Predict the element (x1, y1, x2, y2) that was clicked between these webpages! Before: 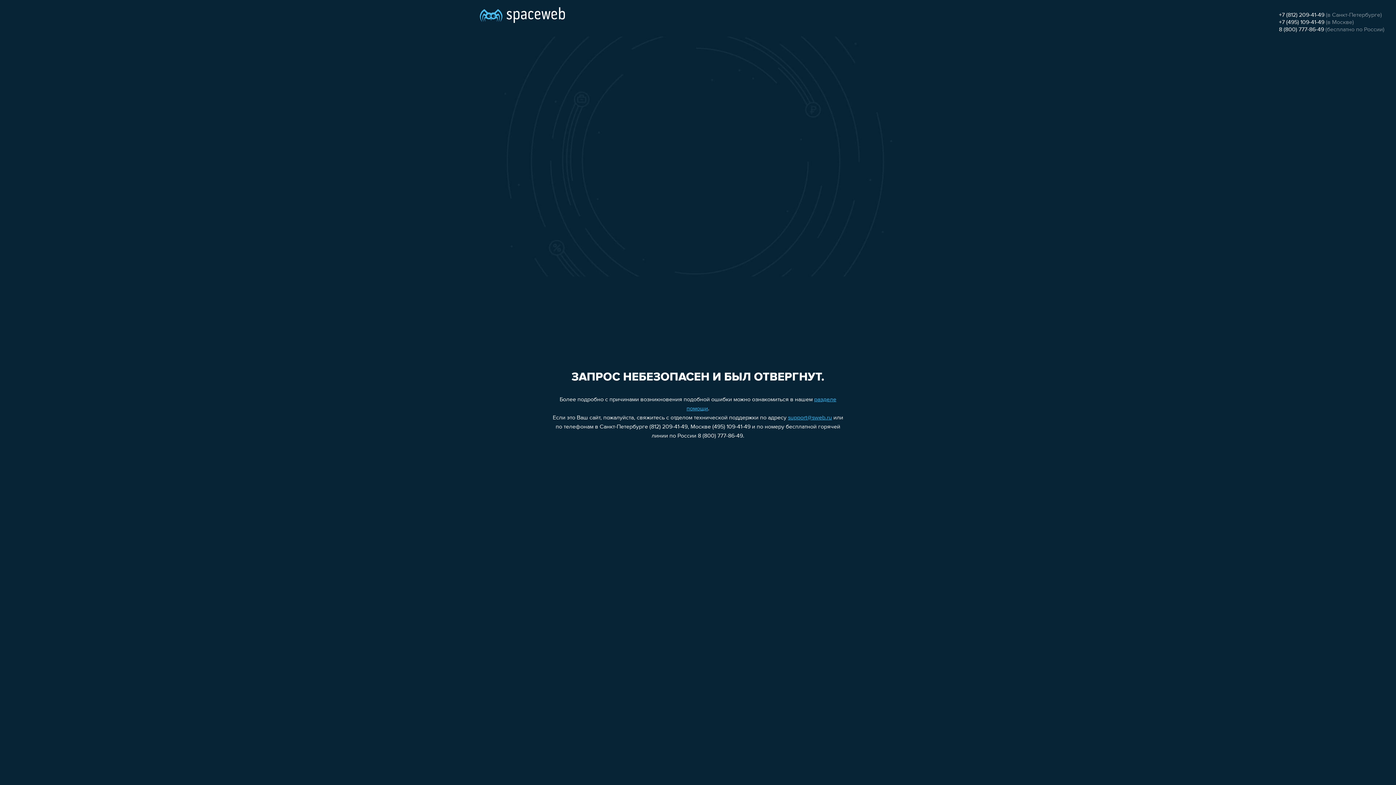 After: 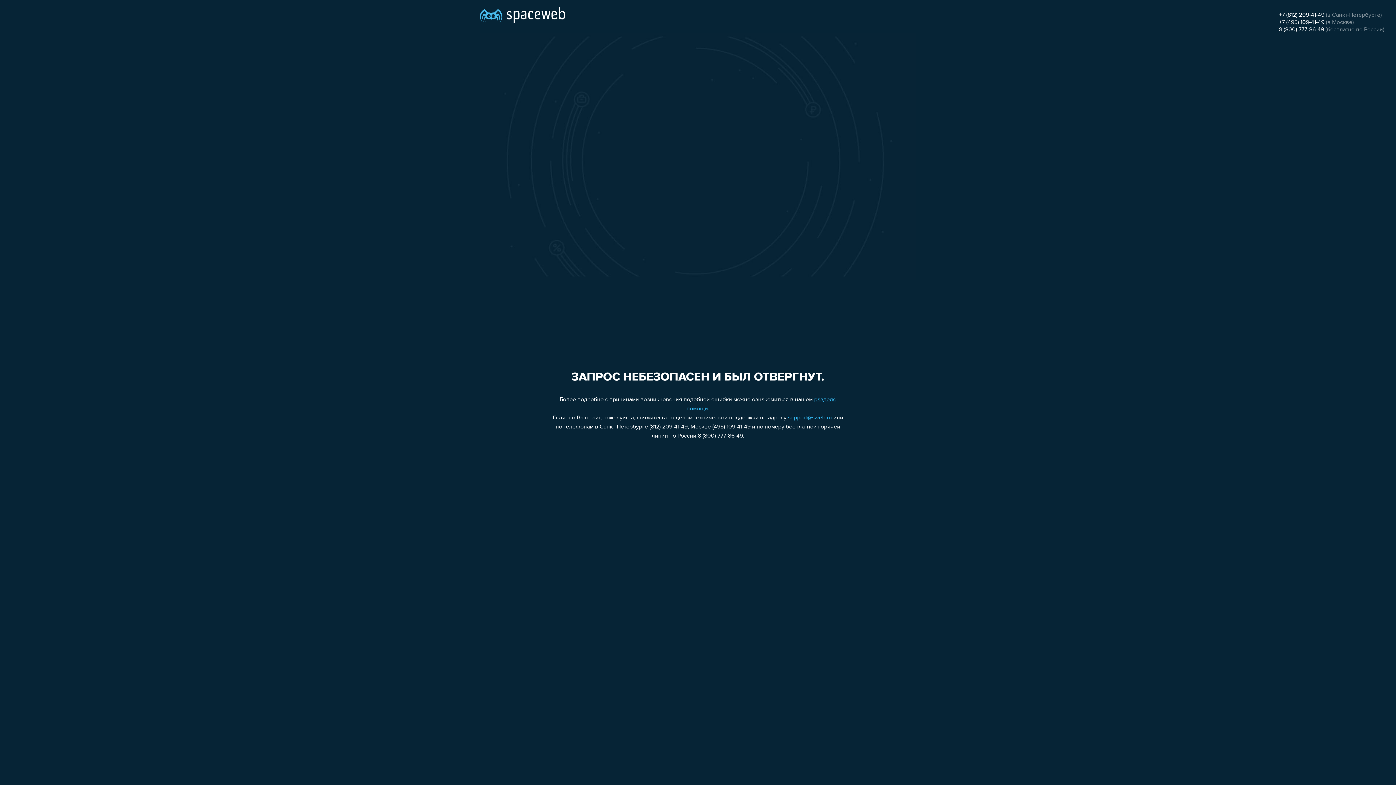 Action: label: support@sweb.ru bbox: (788, 415, 832, 421)